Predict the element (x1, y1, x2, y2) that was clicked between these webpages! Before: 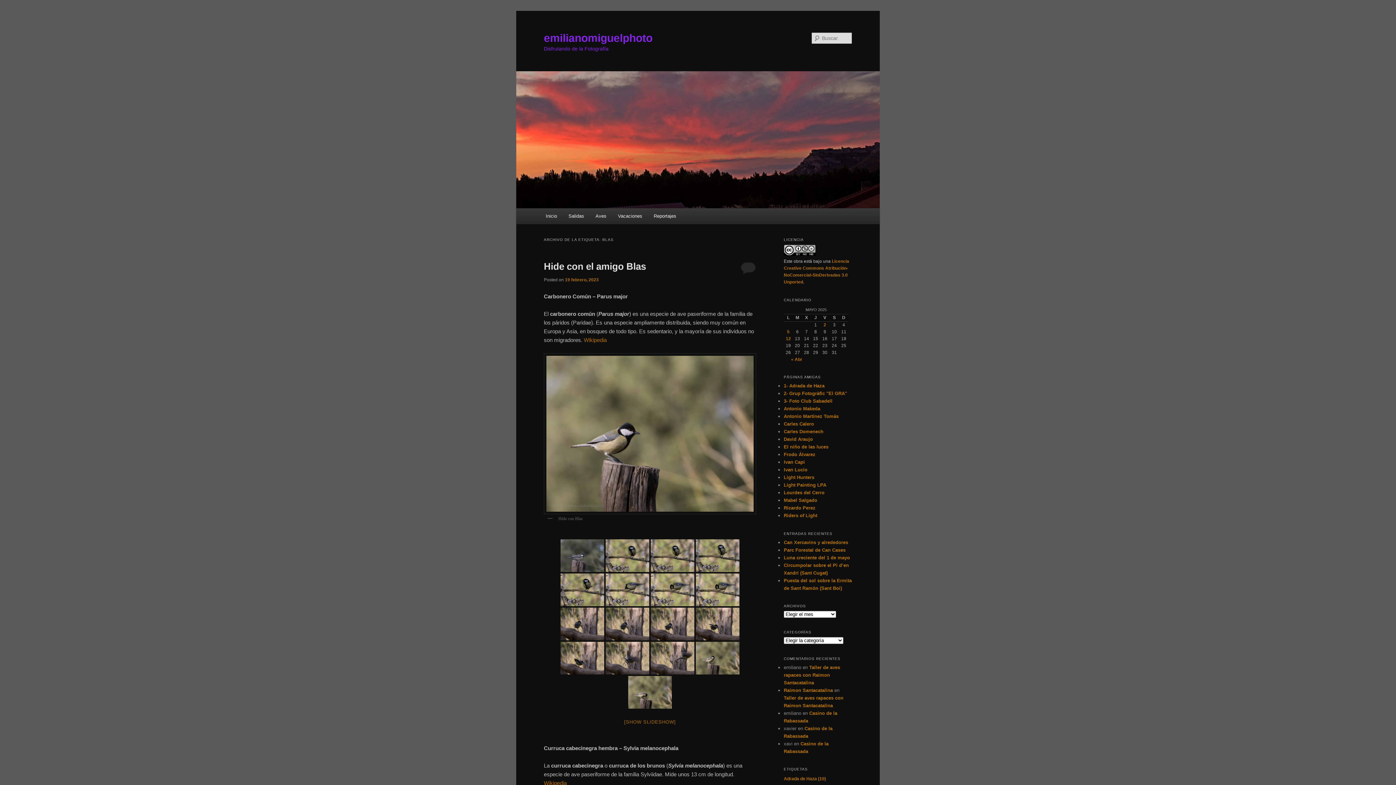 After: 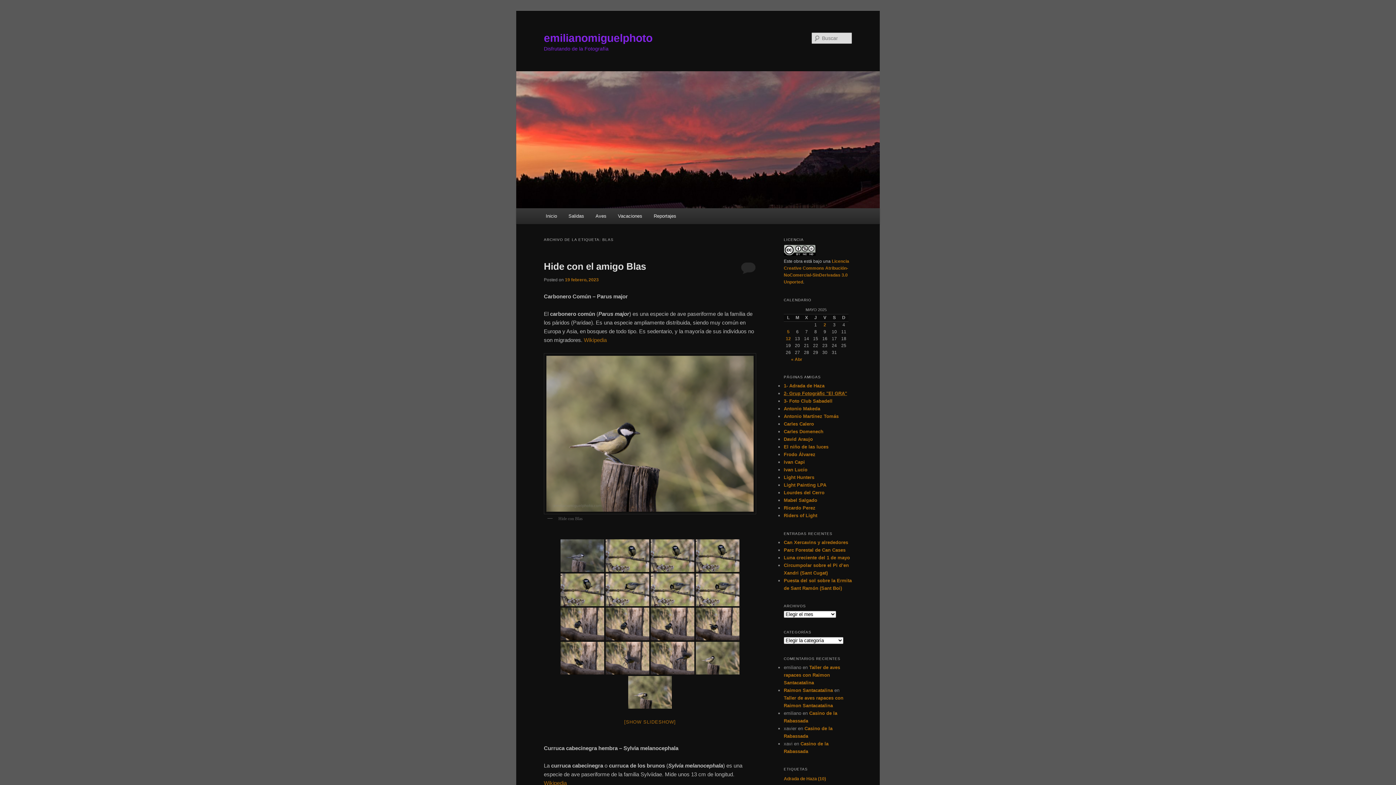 Action: label: 2- Grup Fotogràfic "El GRA" bbox: (784, 390, 847, 396)